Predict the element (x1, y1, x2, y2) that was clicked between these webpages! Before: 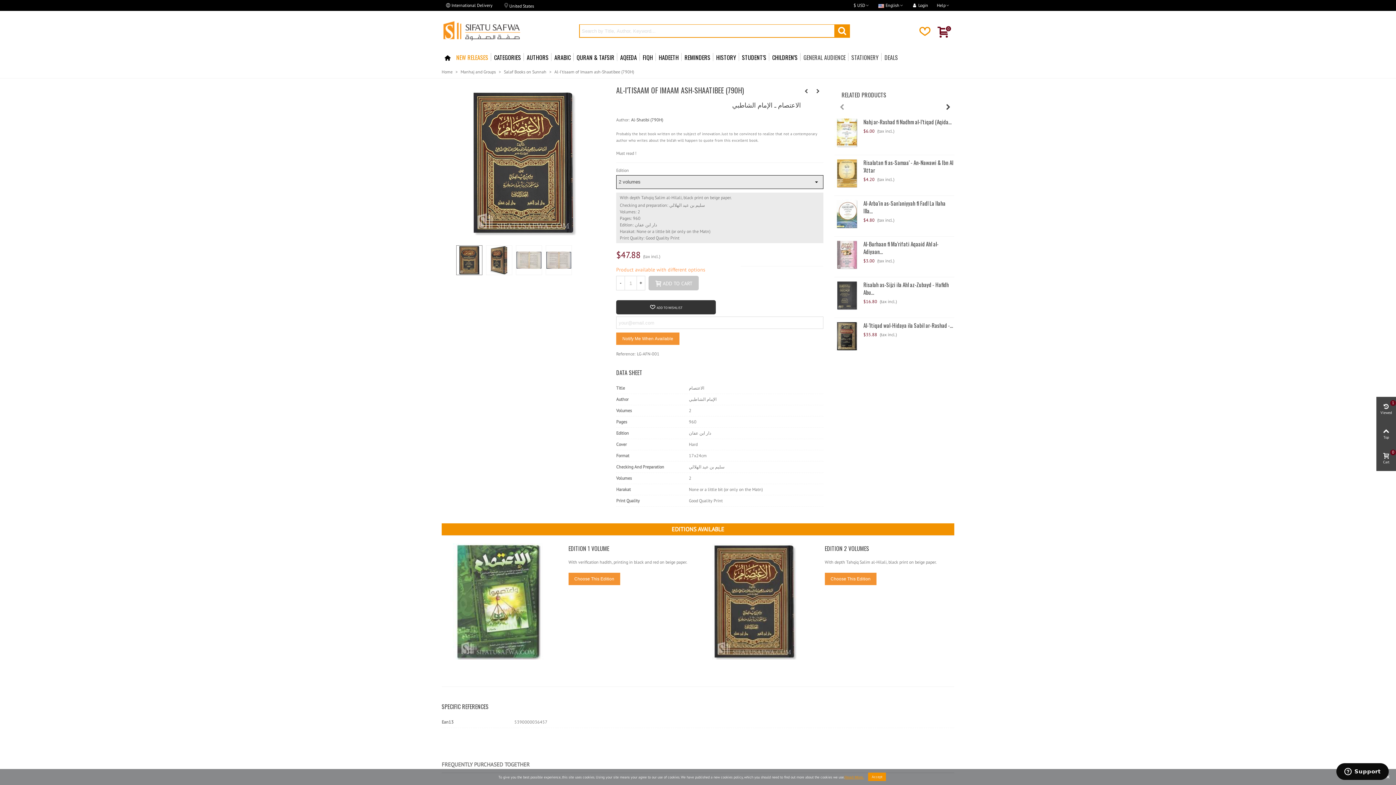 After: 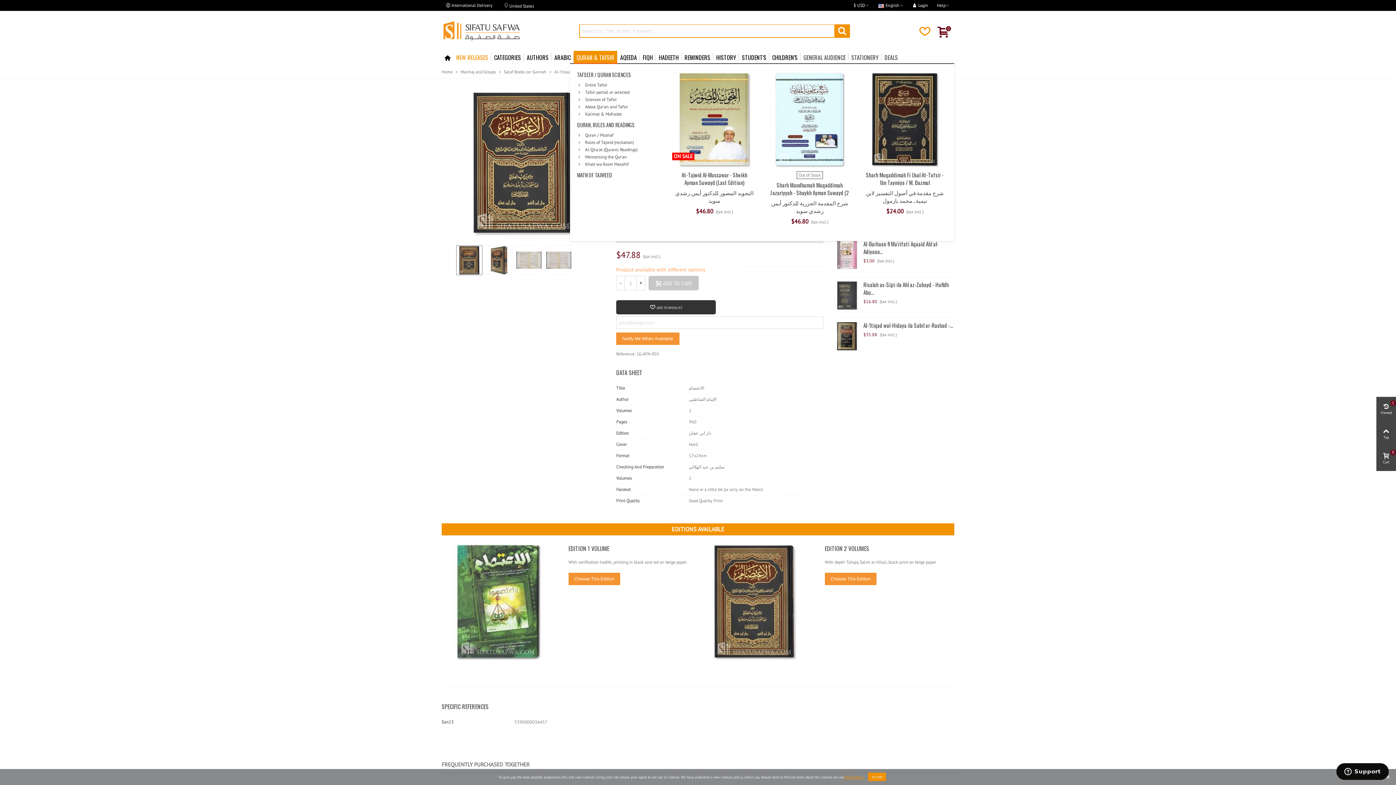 Action: bbox: (573, 50, 617, 64) label: QURAN & TAFSIR